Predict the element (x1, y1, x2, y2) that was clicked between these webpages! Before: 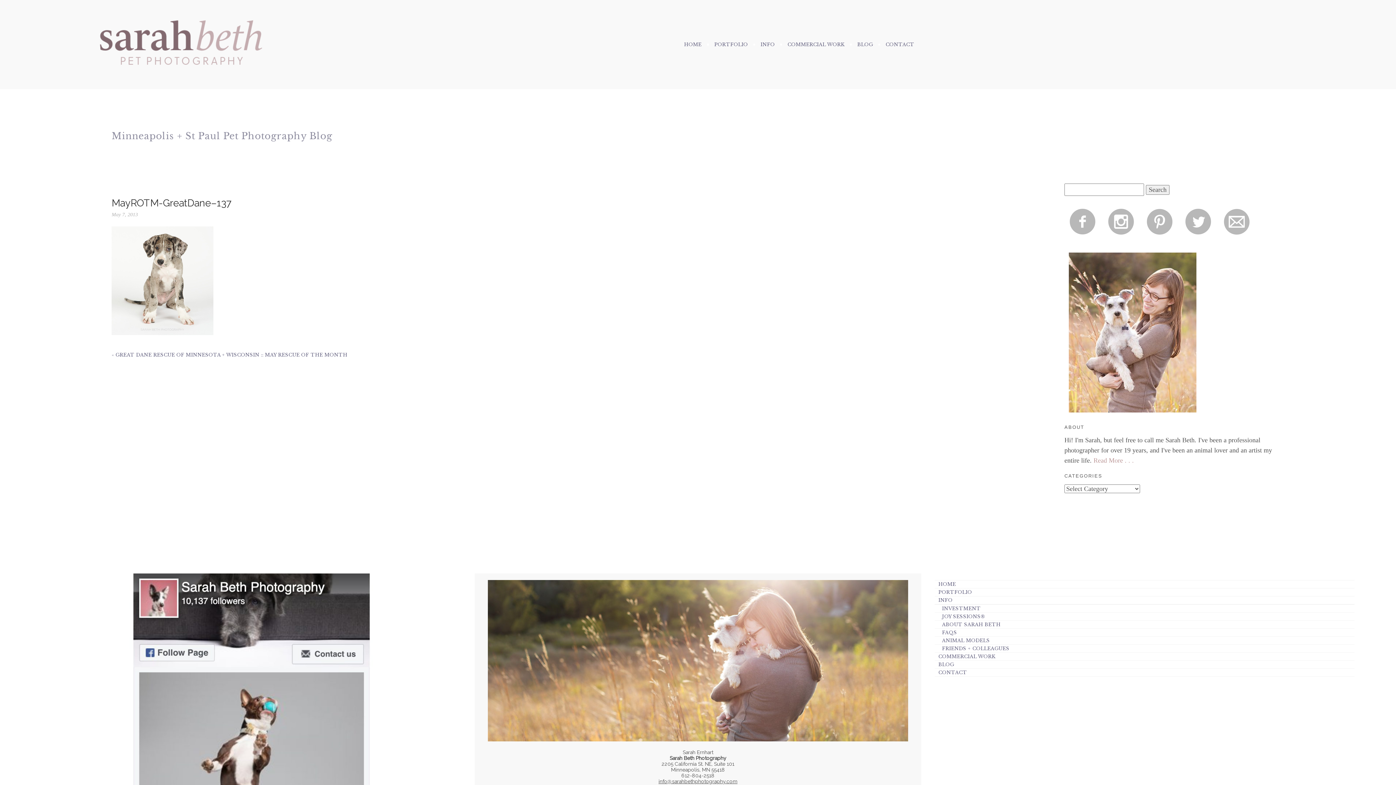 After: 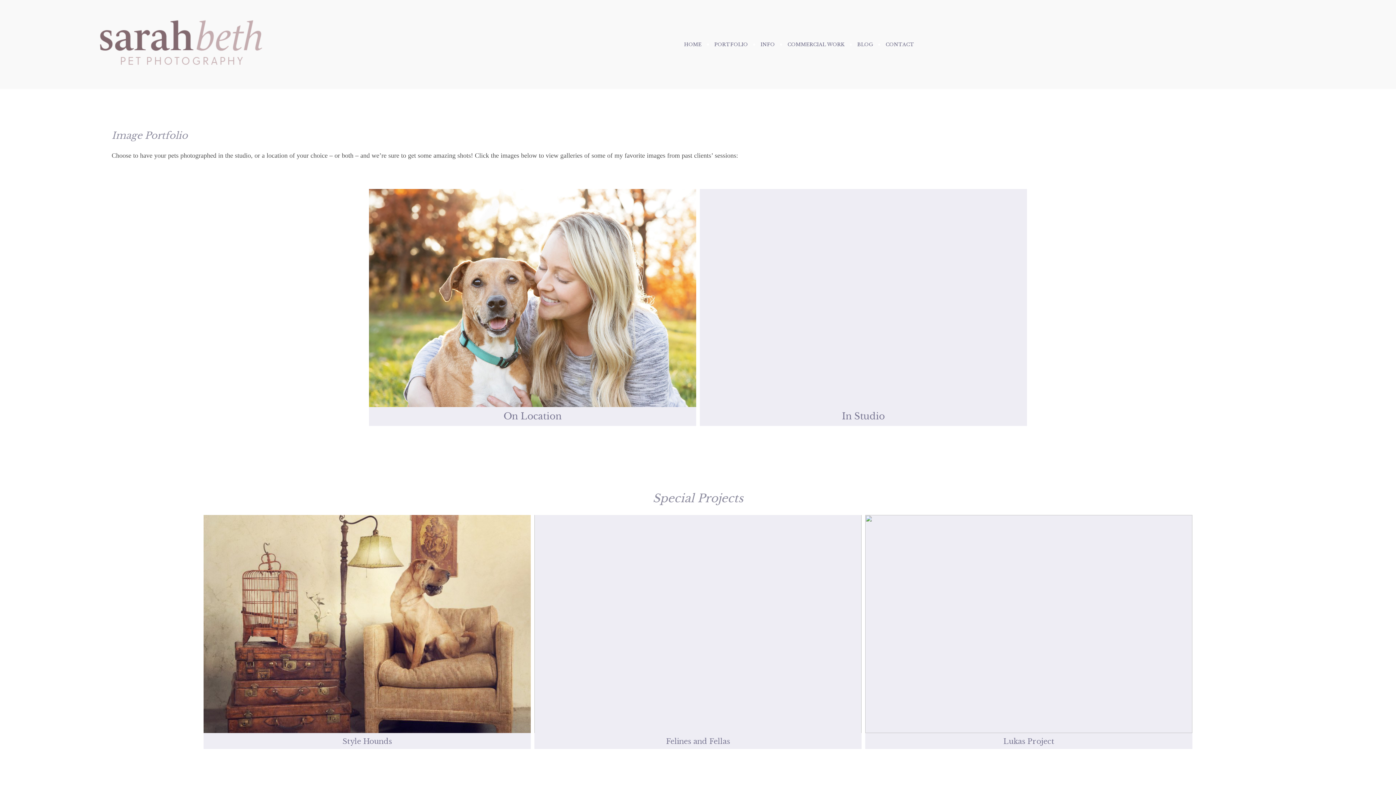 Action: bbox: (935, 588, 1355, 596) label: PORTFOLIO